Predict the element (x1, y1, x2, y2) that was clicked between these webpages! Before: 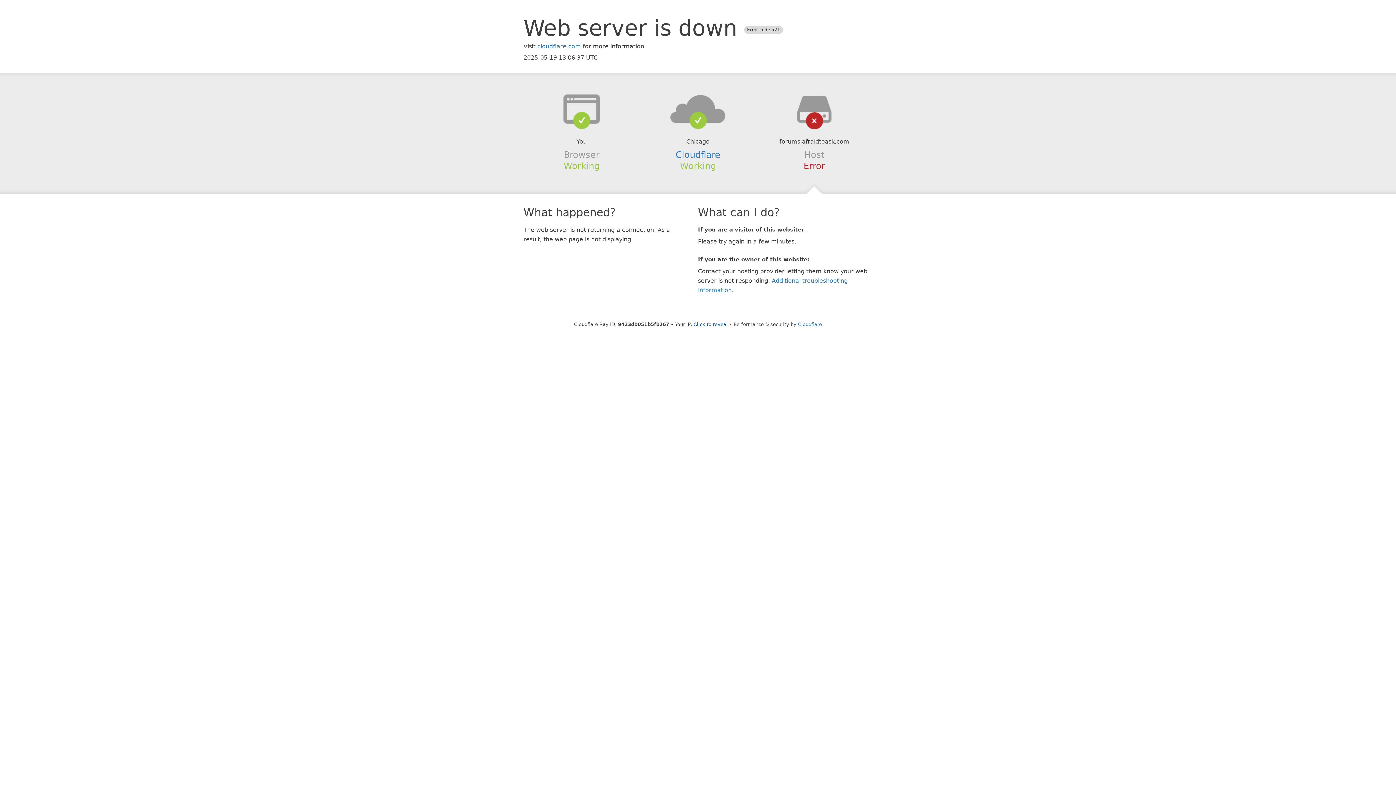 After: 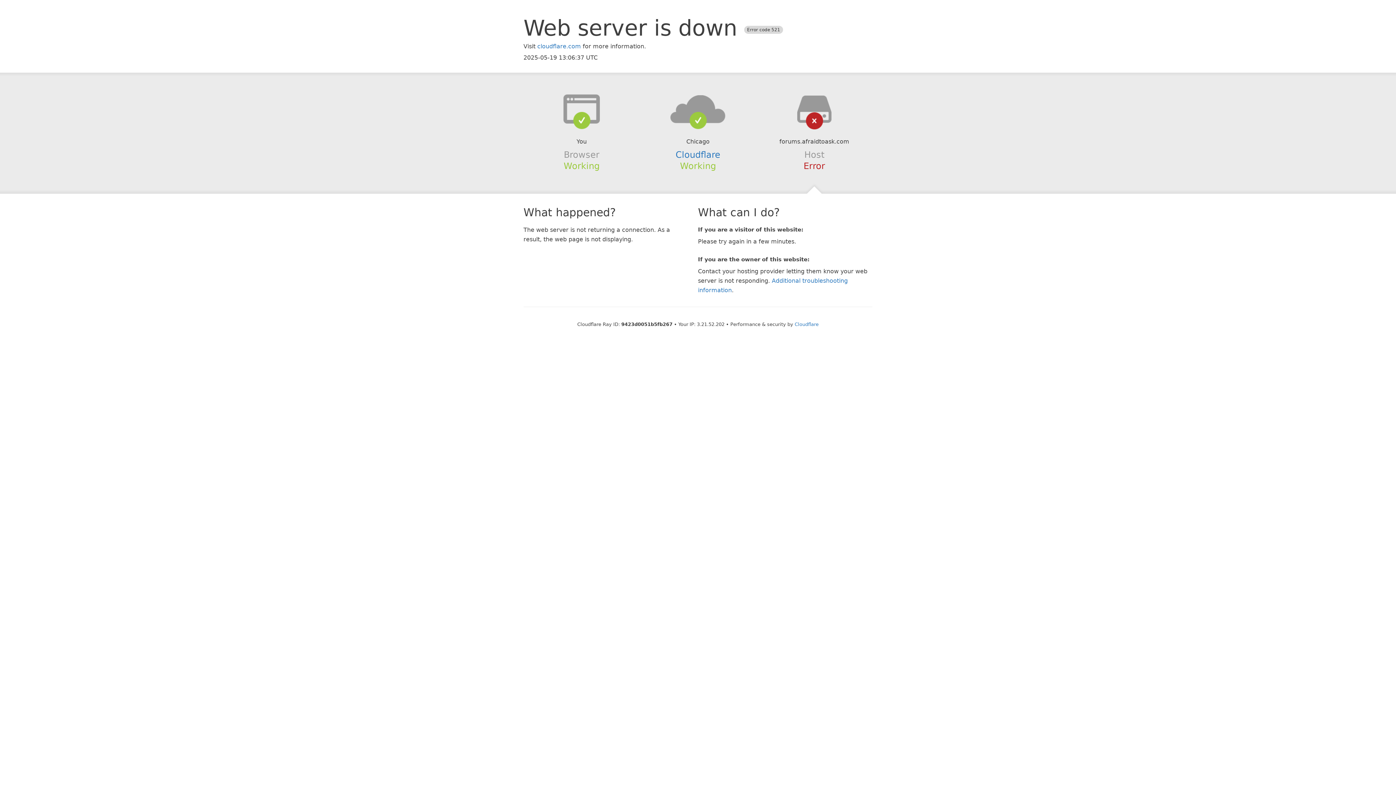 Action: label: Click to reveal bbox: (693, 321, 728, 327)